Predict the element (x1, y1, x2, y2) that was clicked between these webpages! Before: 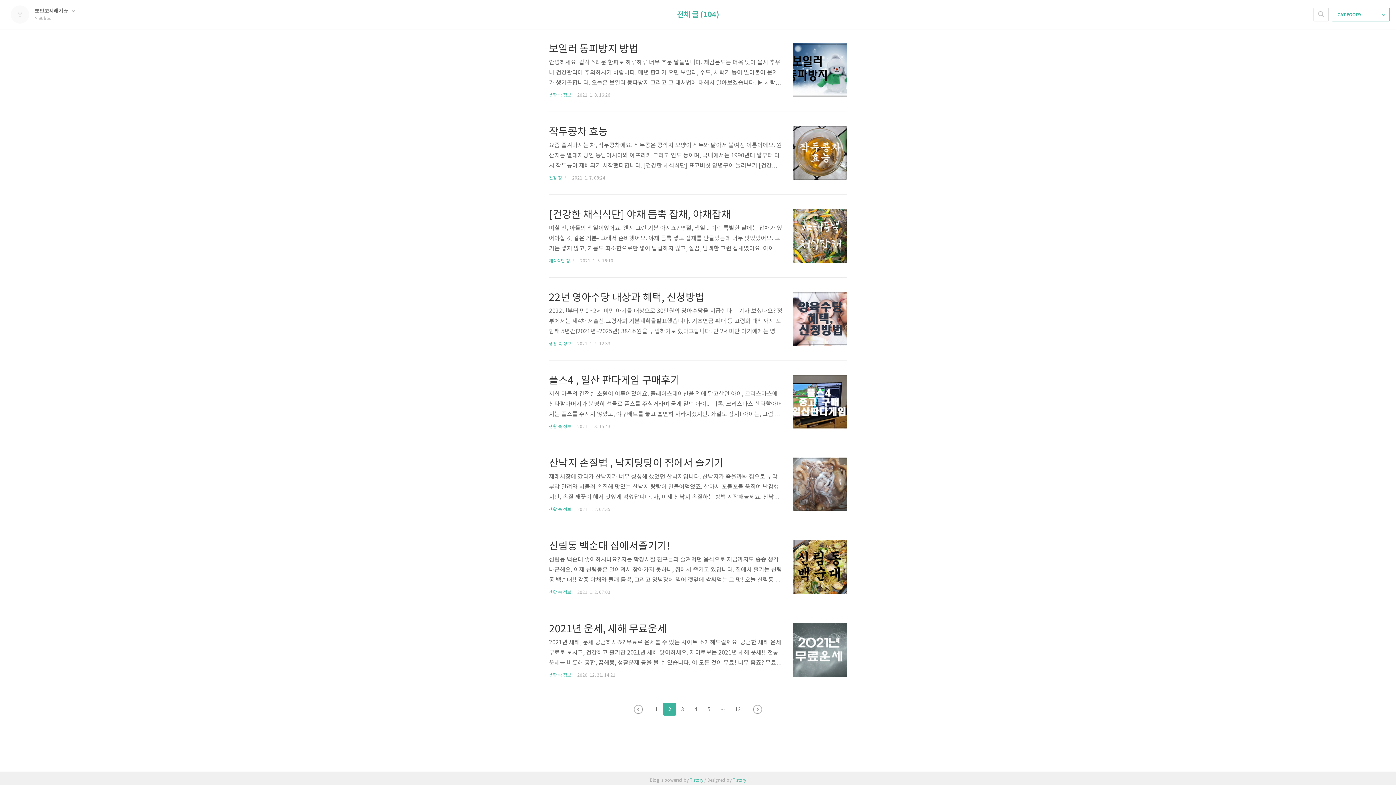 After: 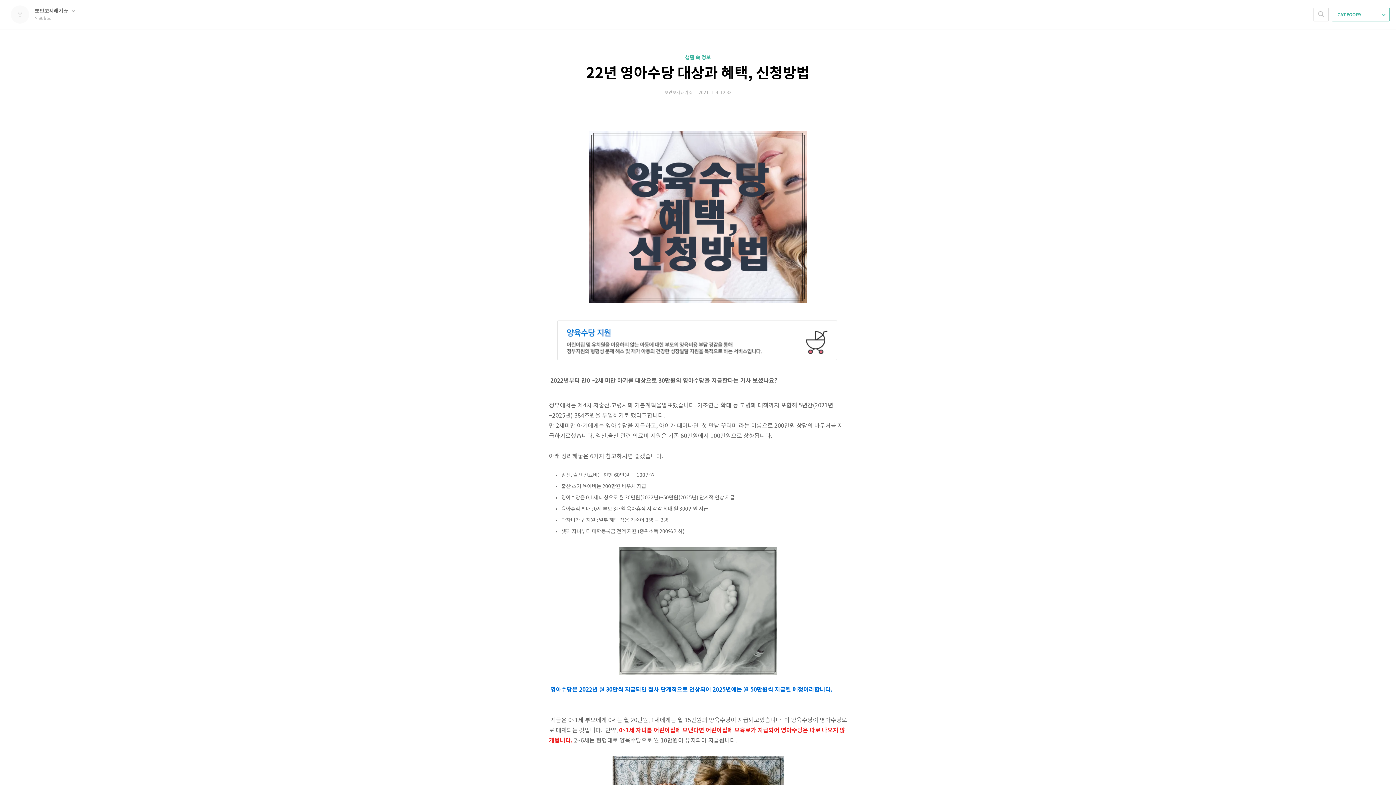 Action: bbox: (549, 290, 782, 335) label: 22년 영아수당 대상과 혜택, 신청방법

2022년부터 만0 ~2세 미만 아기를 대상으로 30만원의 영아수당을 지급한다는 기사 보셨나요? 정부에서는 제4차 저출산.고령사회 기본계획을발표했습니다. 기초연금 확대 등 고령화 대책까지 포함해 5년간(2021년~2025년) 384조원을 투입하기로 했다고합니다. 만 2세미만 아기에게는 영아수당을 지급하고, 아이가 태어나면 '첫 만남 꾸러미'라는 이름으로 200만원 상당의 바우처를 지급하기로했습니다. 임신.출산 관련 의료비 지원은 기존 60만원에서 100만원으로 상향됩니다. 아래 정리해놓은 6가지 참고하시면 좋겠습니다. 임신. 출산 진료비는 현행 60만원 → 100만원 출산 초기 육아비는 200만원 바우처 지급 영아수당은 0,1세 대상으로 월 30만원(2022년)~50만원(2025년) 단계적 인상 지급 육..